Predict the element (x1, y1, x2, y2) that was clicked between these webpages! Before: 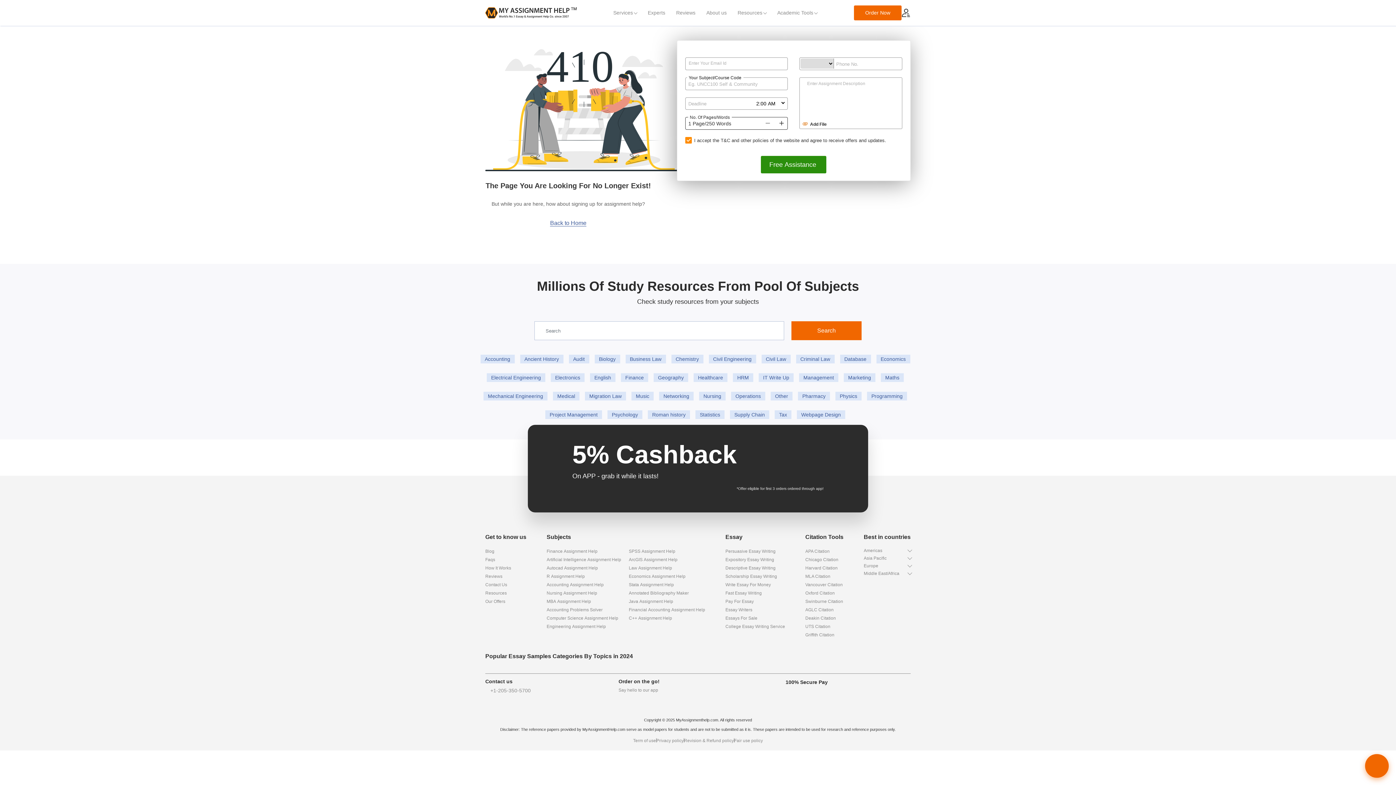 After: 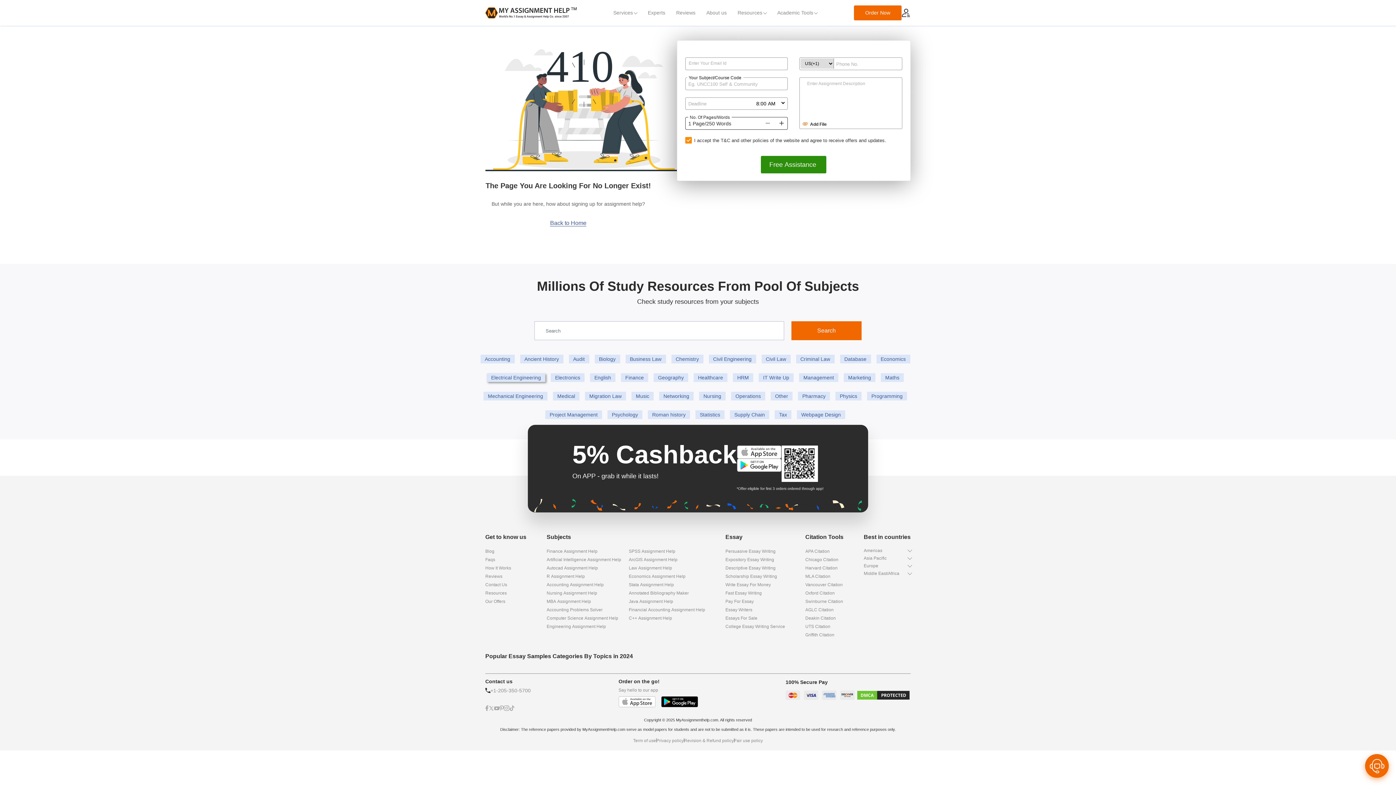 Action: label: Electrical Engineering bbox: (486, 373, 545, 382)